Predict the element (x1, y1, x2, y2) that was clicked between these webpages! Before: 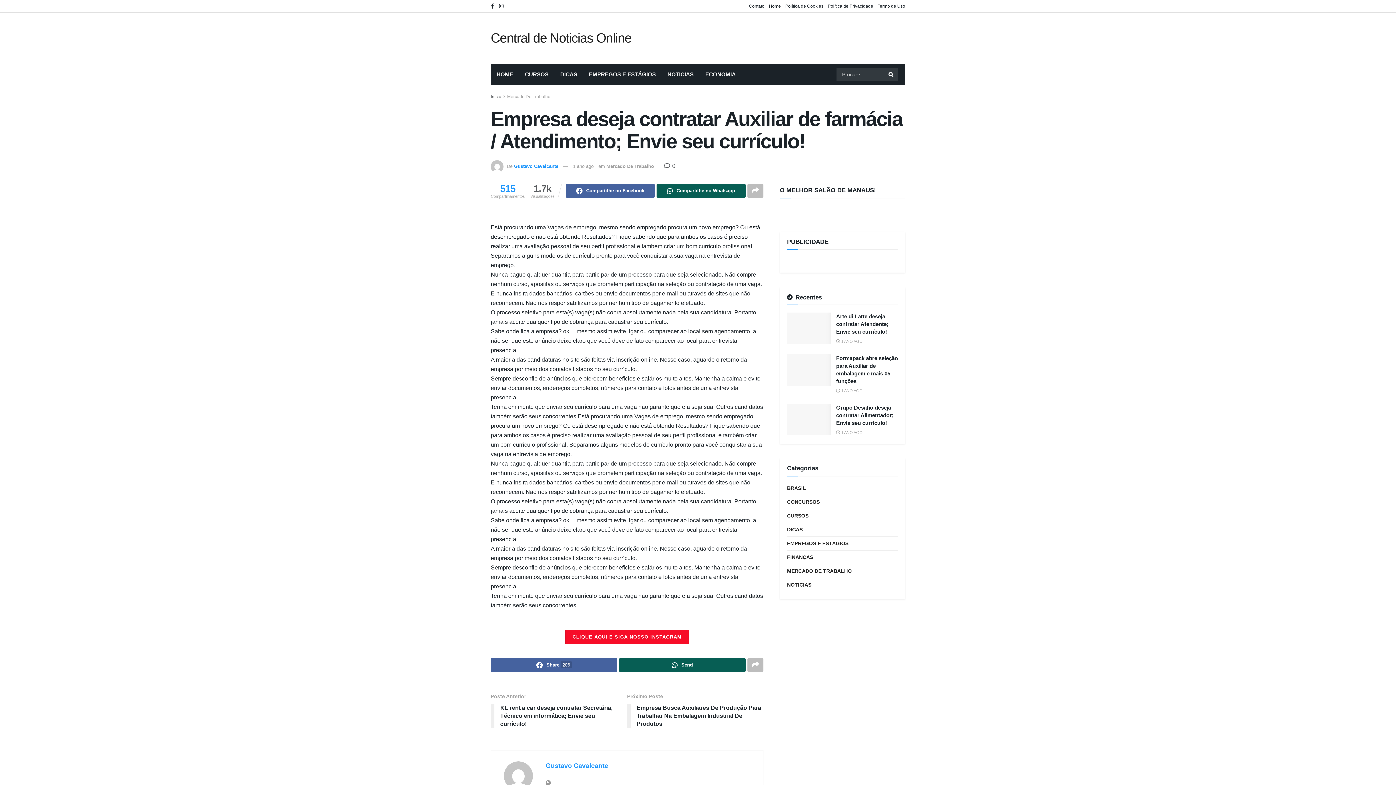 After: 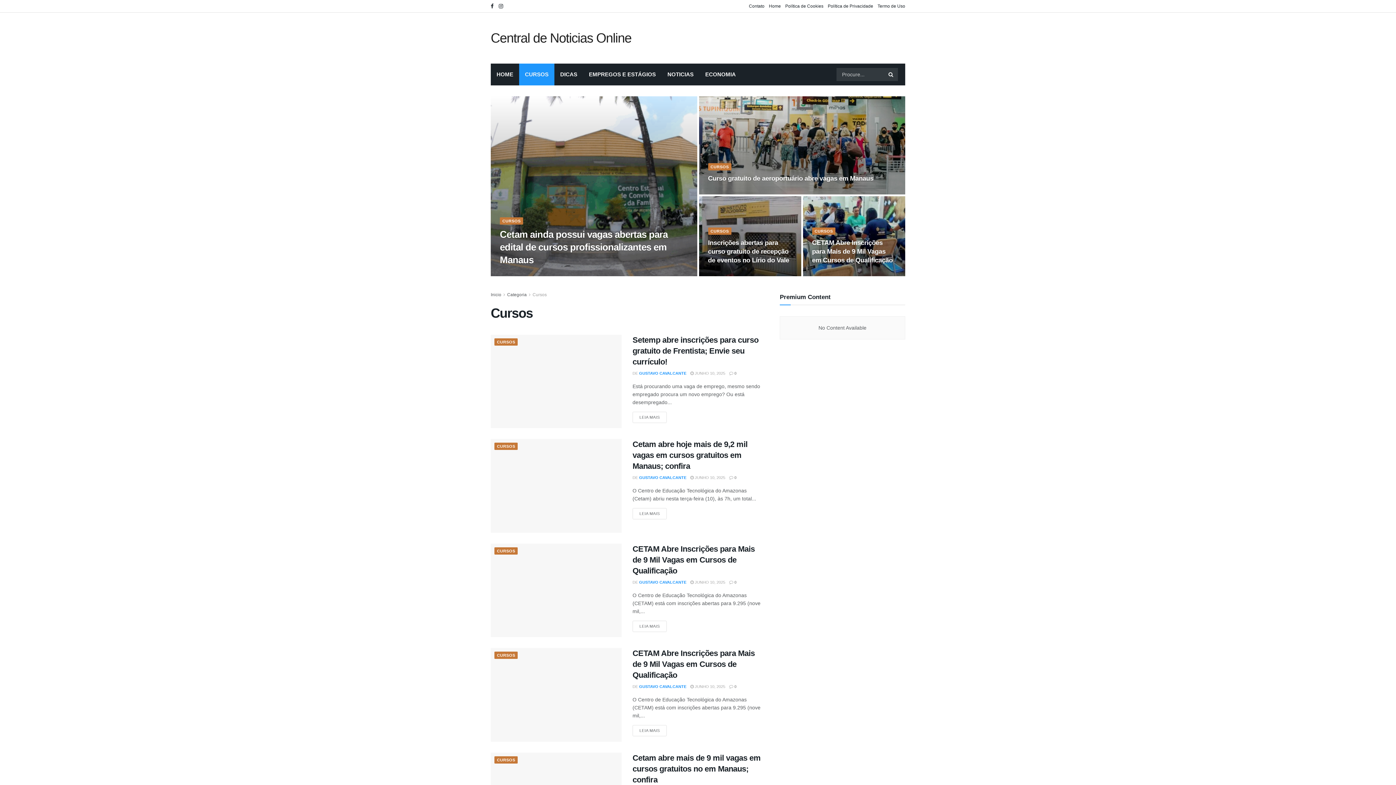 Action: bbox: (787, 511, 808, 520) label: CURSOS